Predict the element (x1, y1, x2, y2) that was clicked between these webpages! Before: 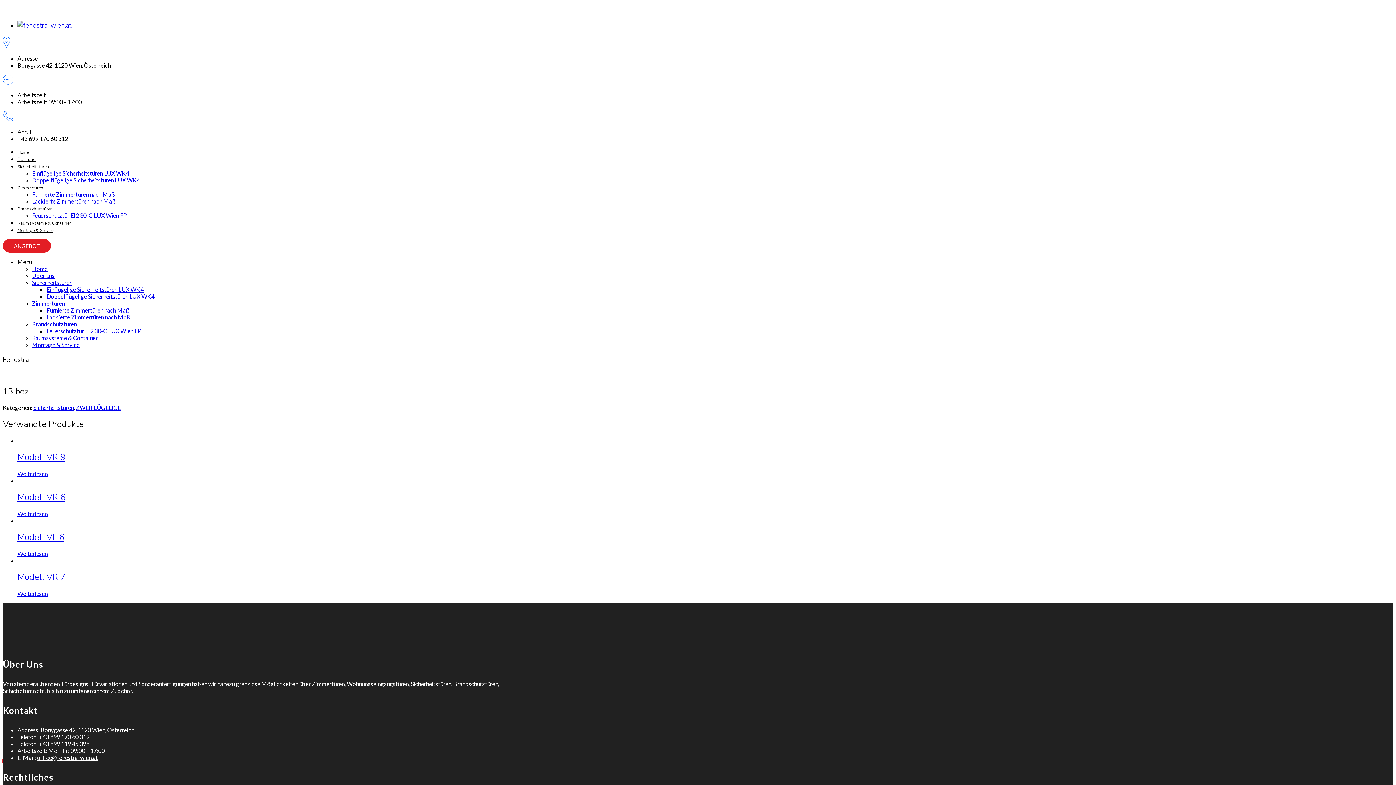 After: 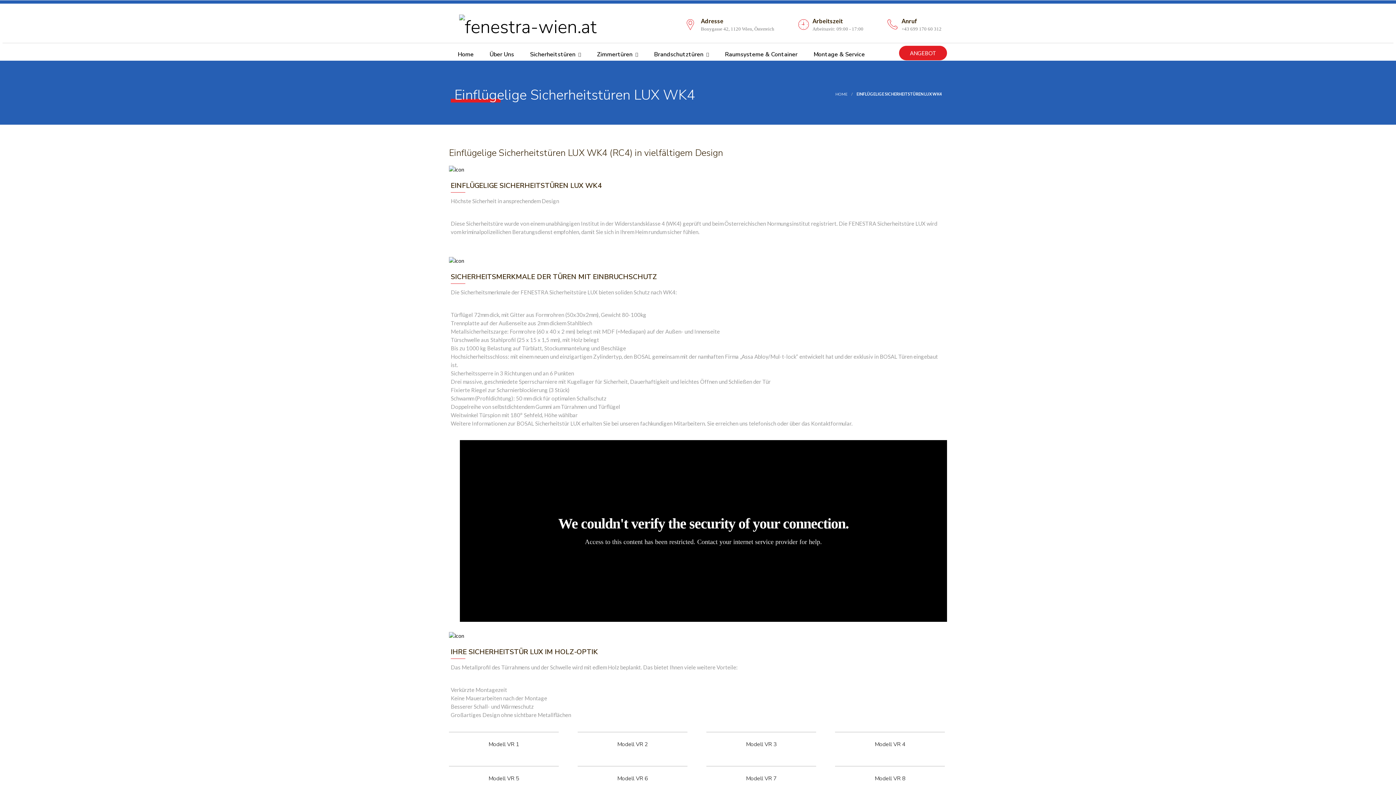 Action: label: Einflügelige Sicherheitstüren LUX WK4 bbox: (32, 169, 129, 176)